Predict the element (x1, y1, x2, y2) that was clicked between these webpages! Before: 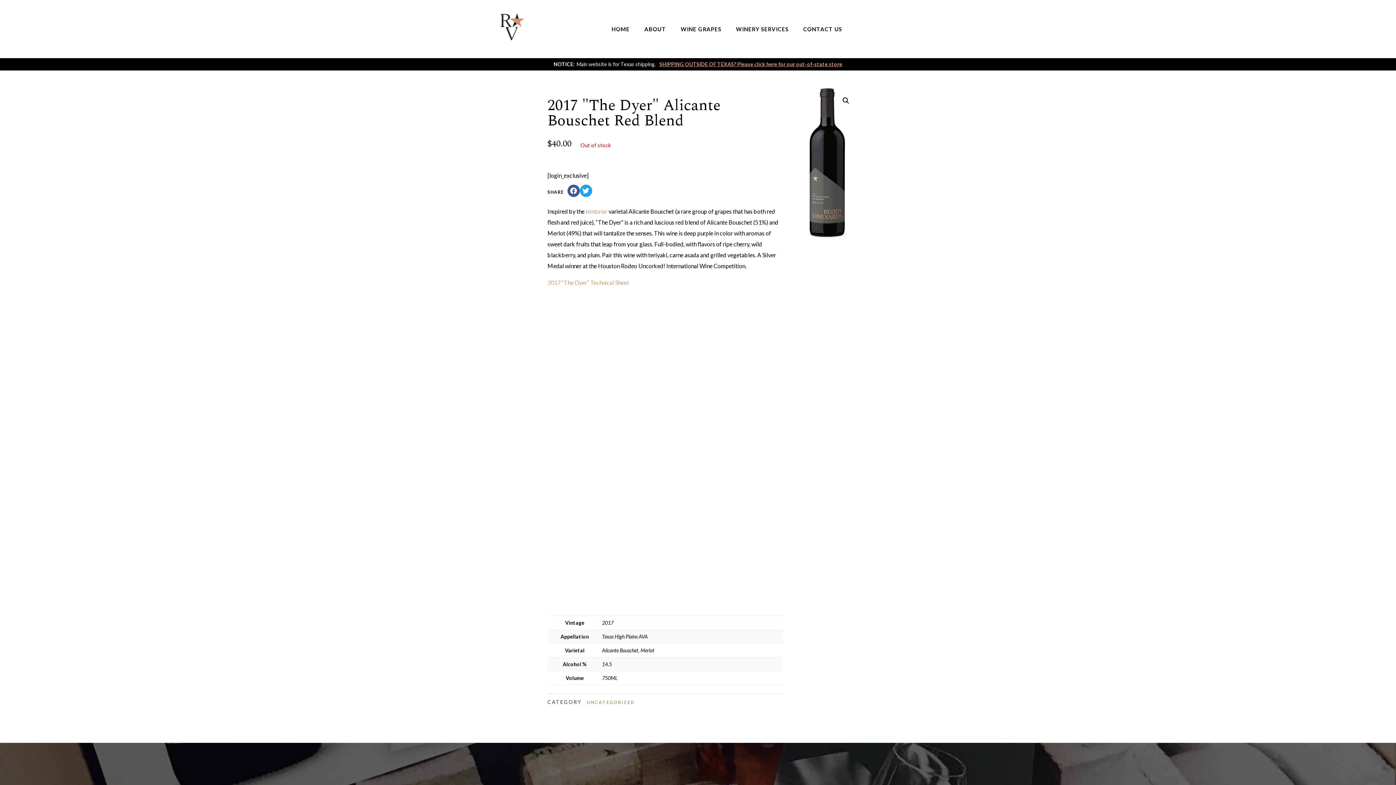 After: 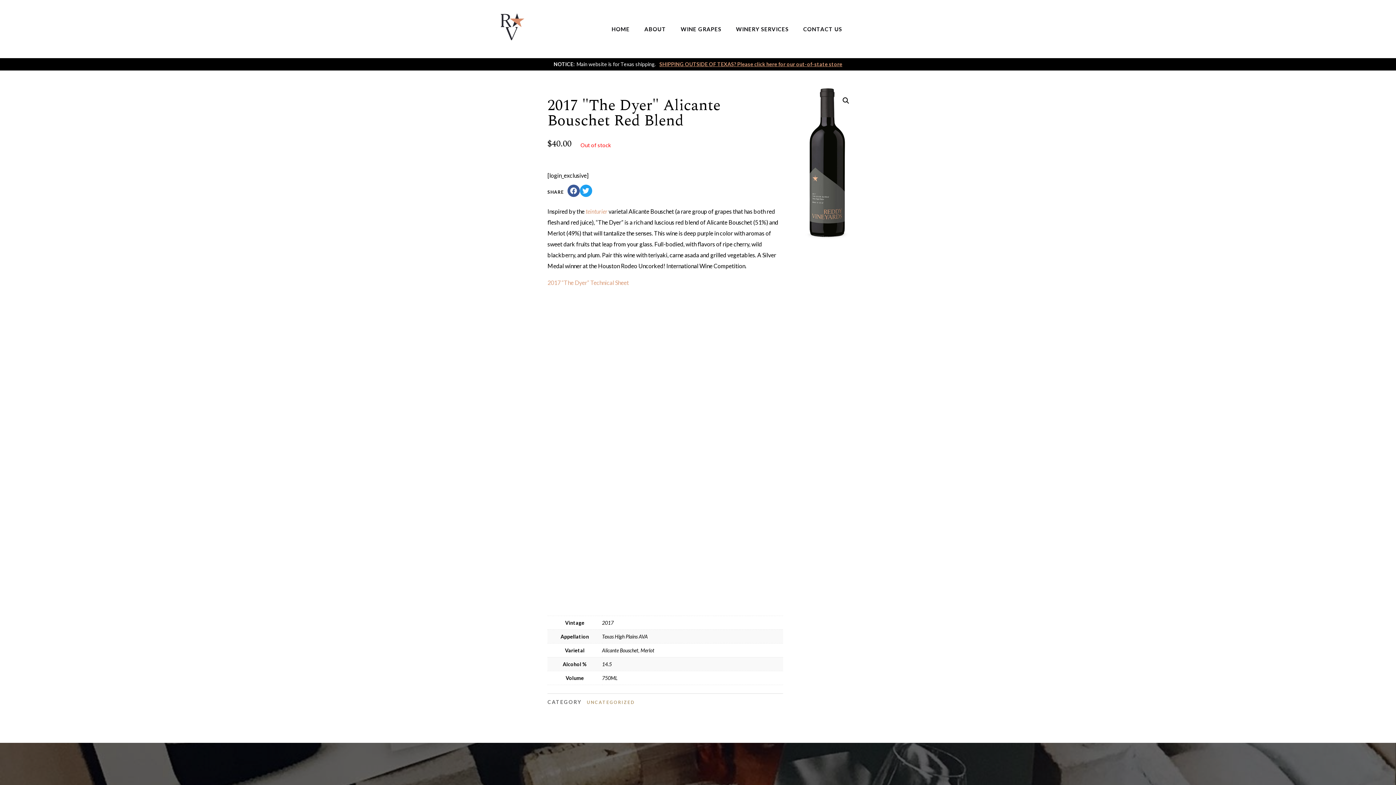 Action: label: teinturier  bbox: (585, 207, 608, 214)